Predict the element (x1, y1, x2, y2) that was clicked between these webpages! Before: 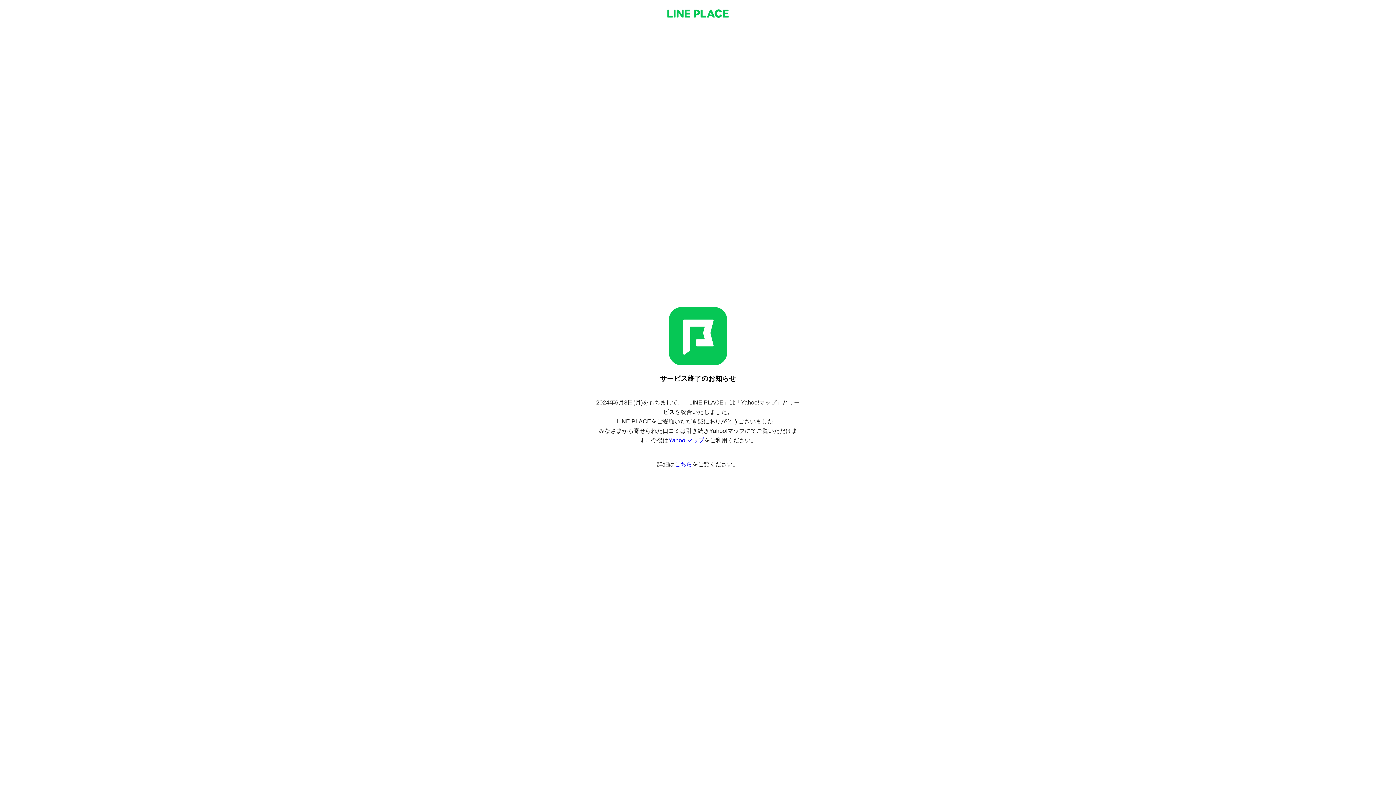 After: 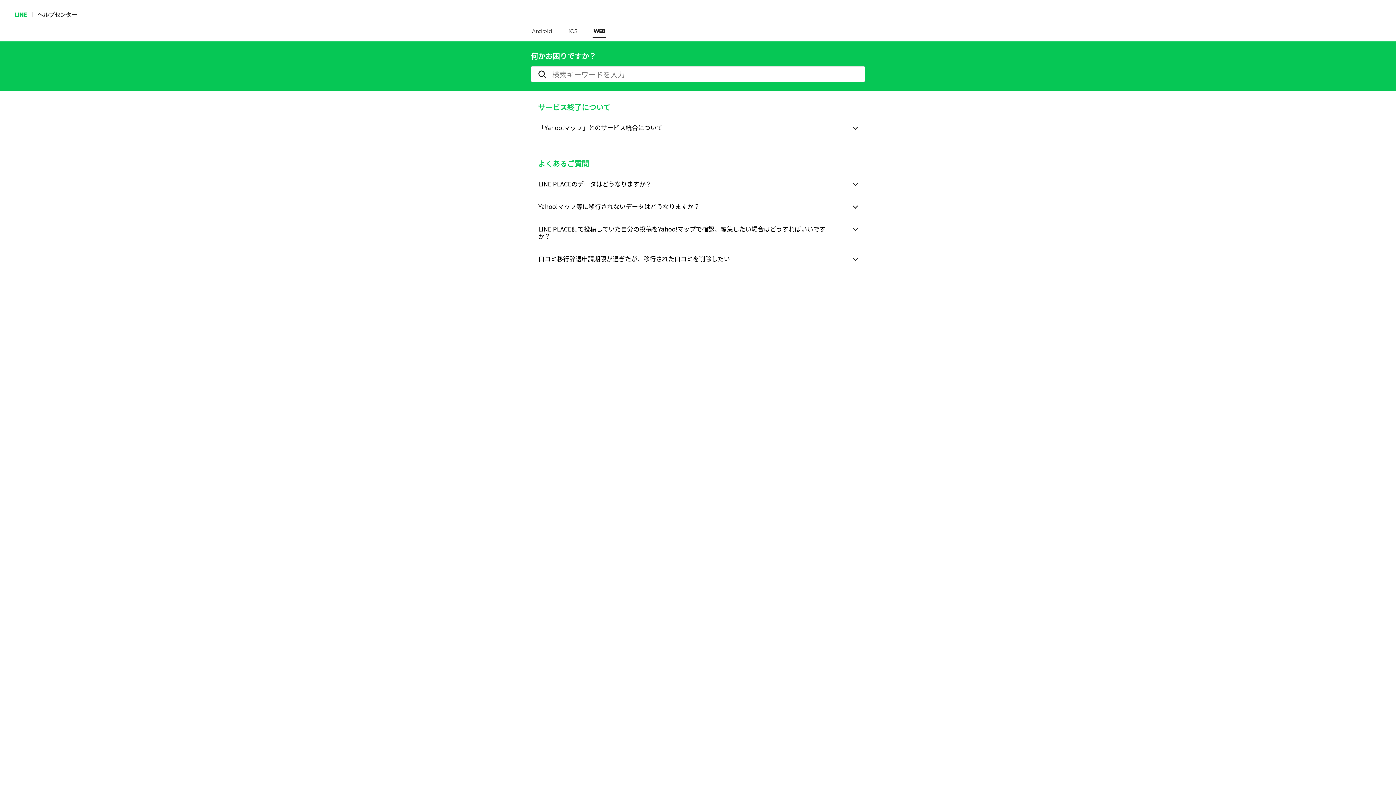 Action: bbox: (674, 461, 692, 467) label: こちら